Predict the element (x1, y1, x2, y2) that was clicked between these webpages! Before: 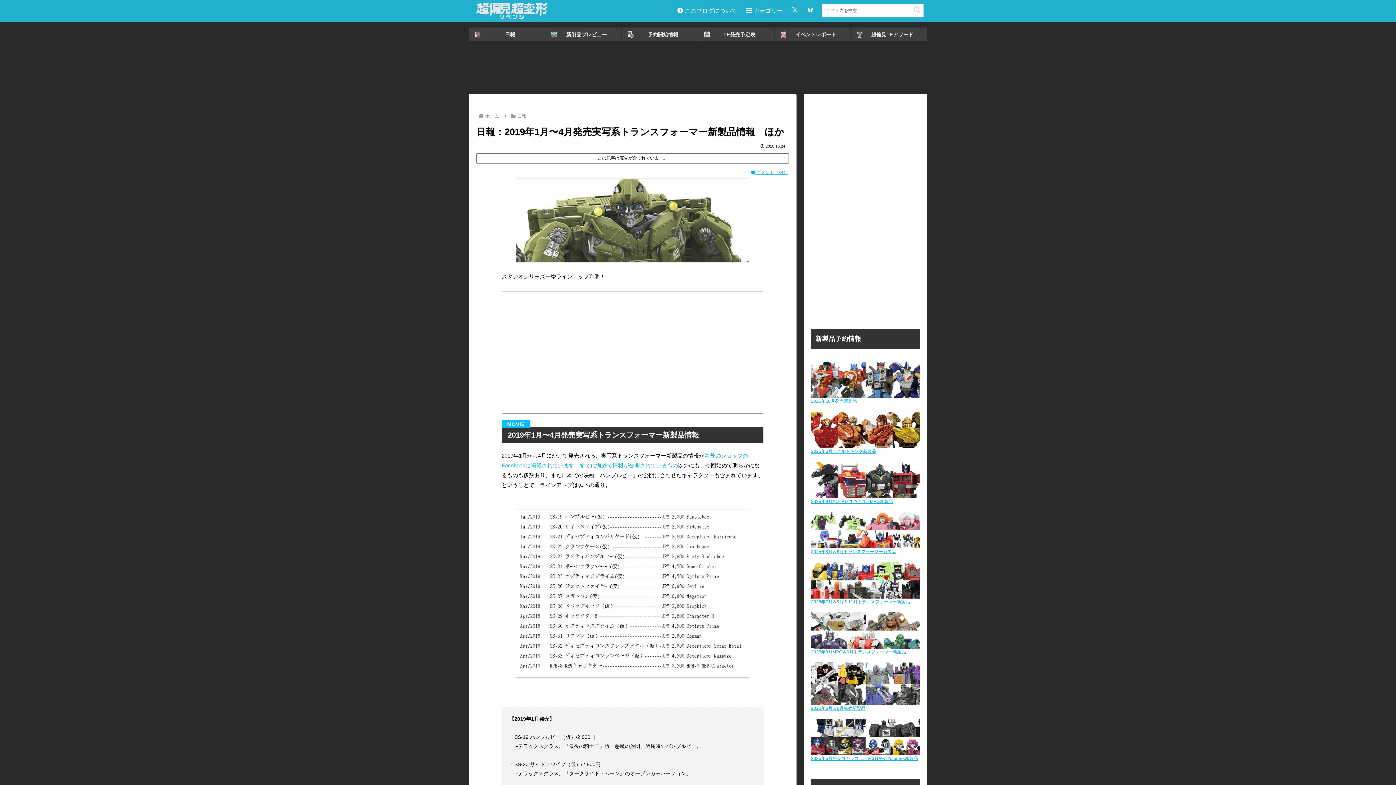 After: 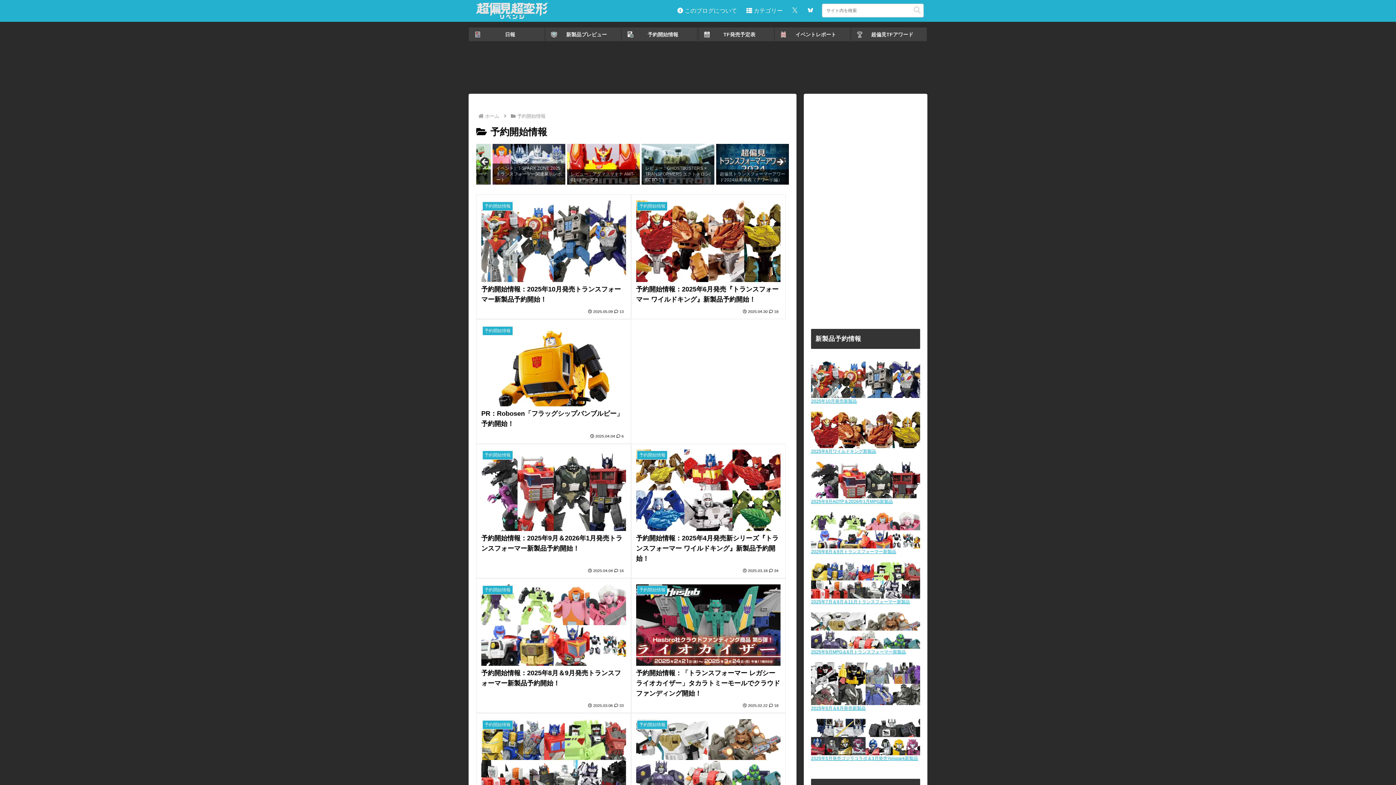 Action: bbox: (621, 27, 698, 41) label: 予約開始情報